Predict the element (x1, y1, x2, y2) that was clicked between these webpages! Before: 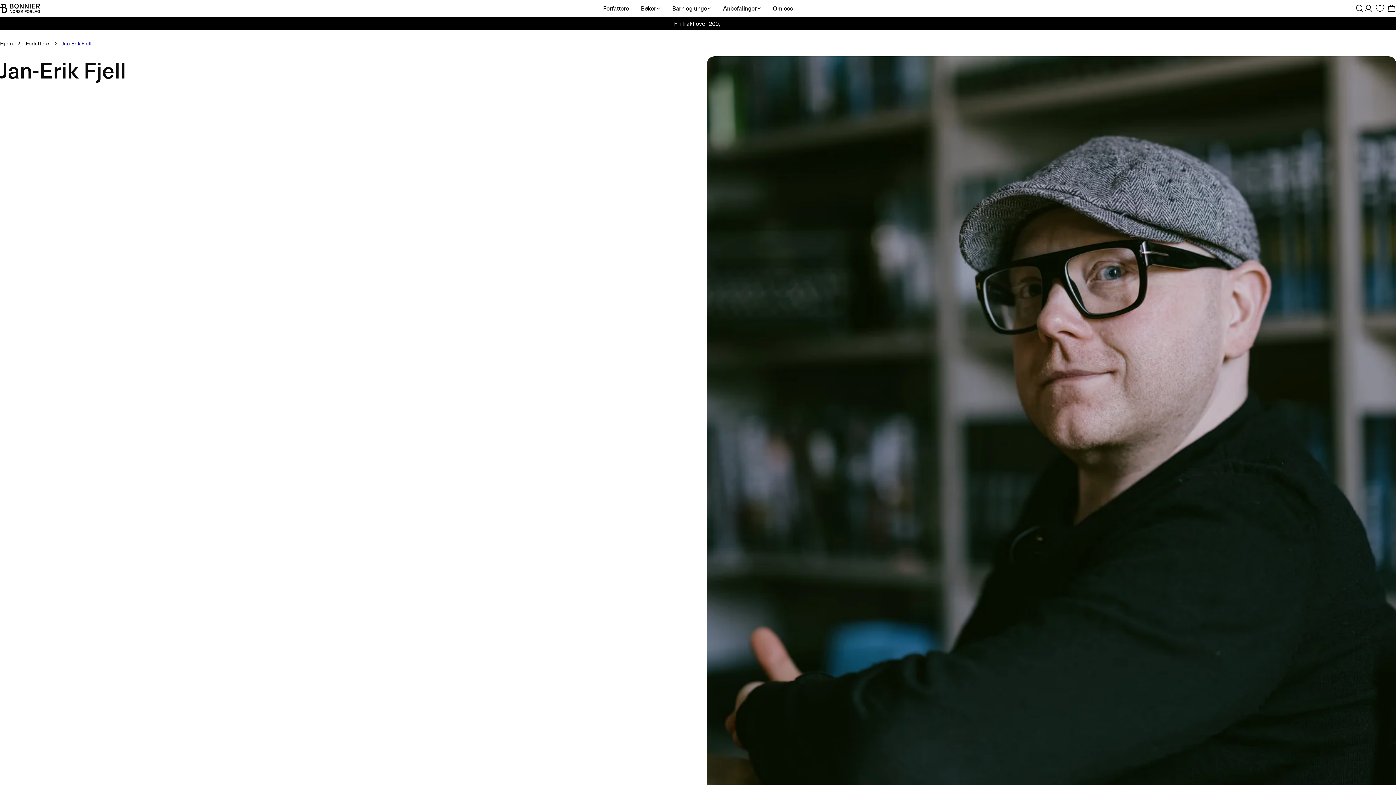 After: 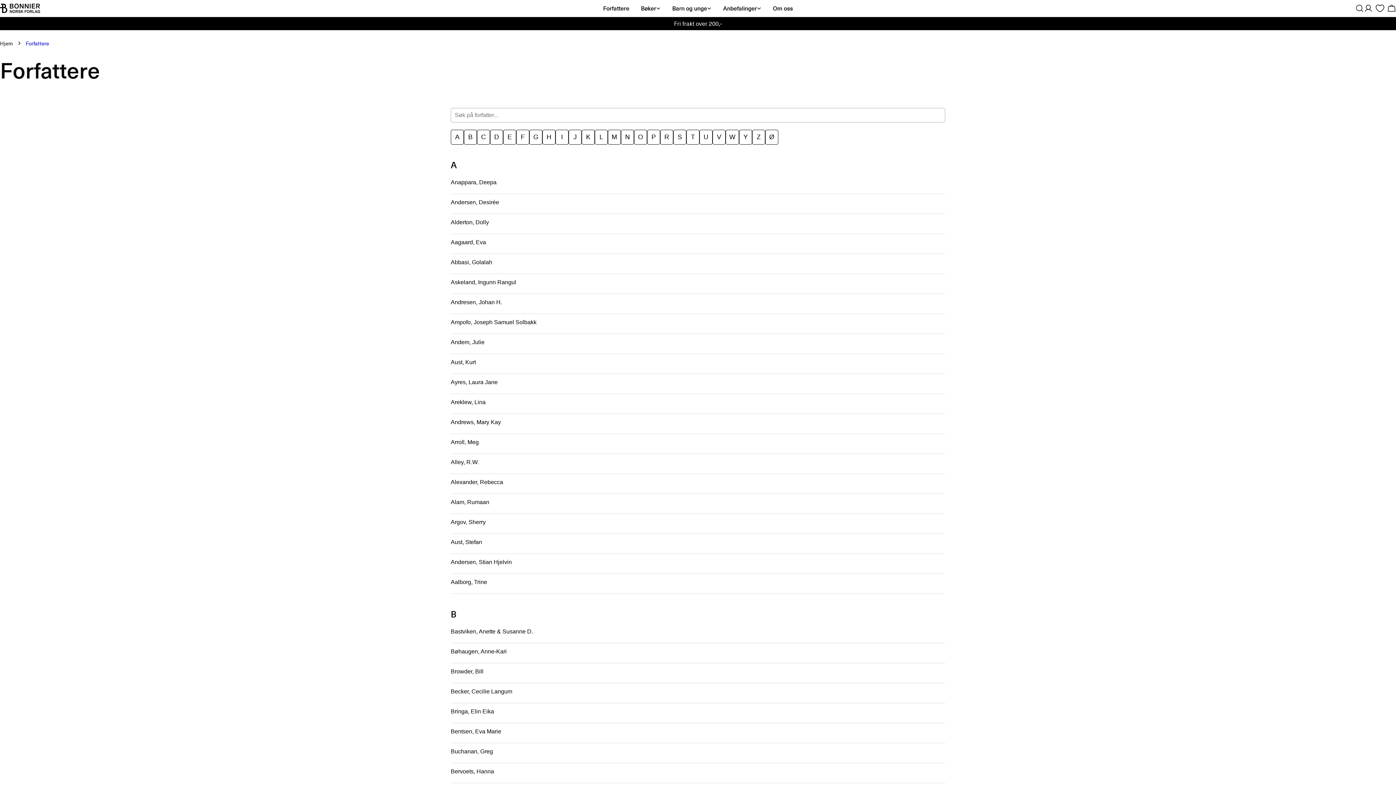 Action: label: Forfattere bbox: (597, 3, 635, 12)